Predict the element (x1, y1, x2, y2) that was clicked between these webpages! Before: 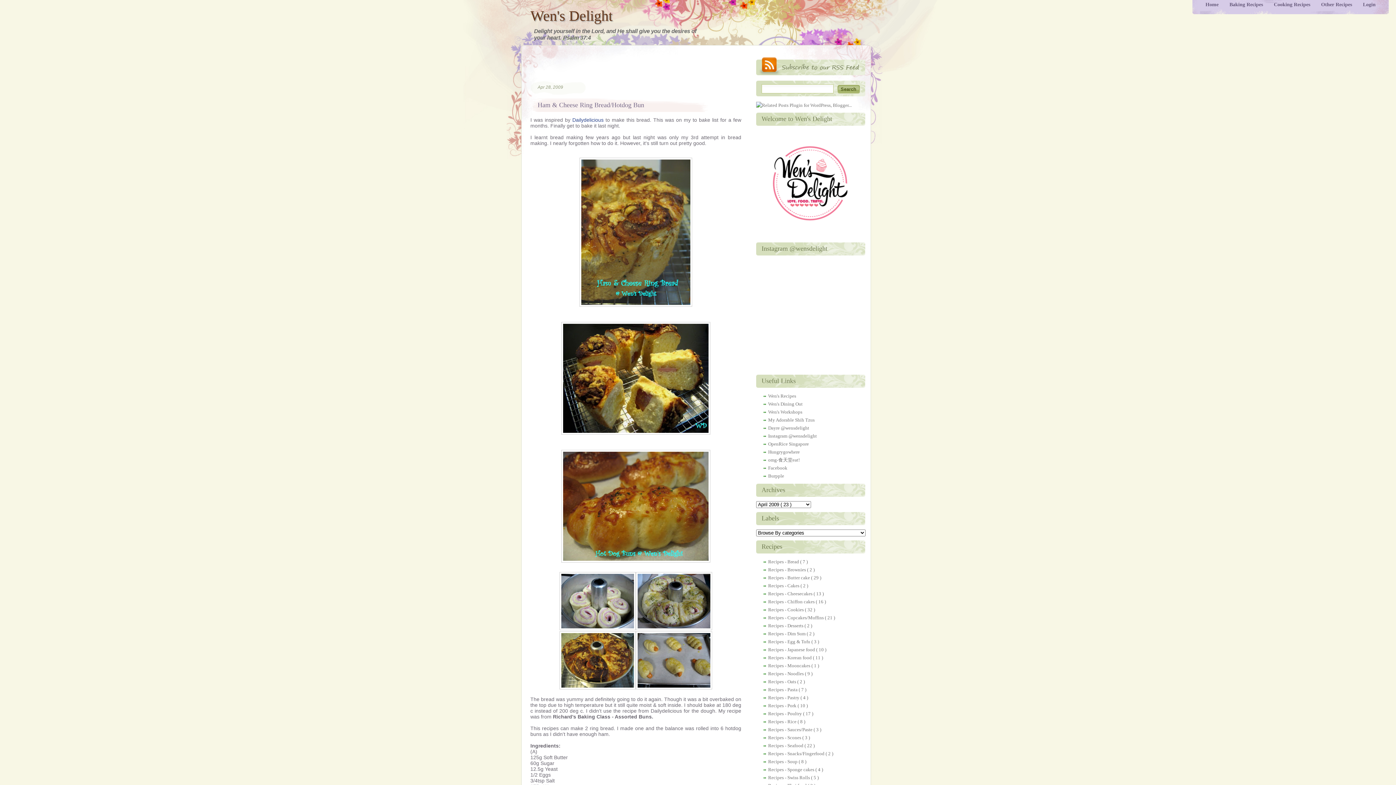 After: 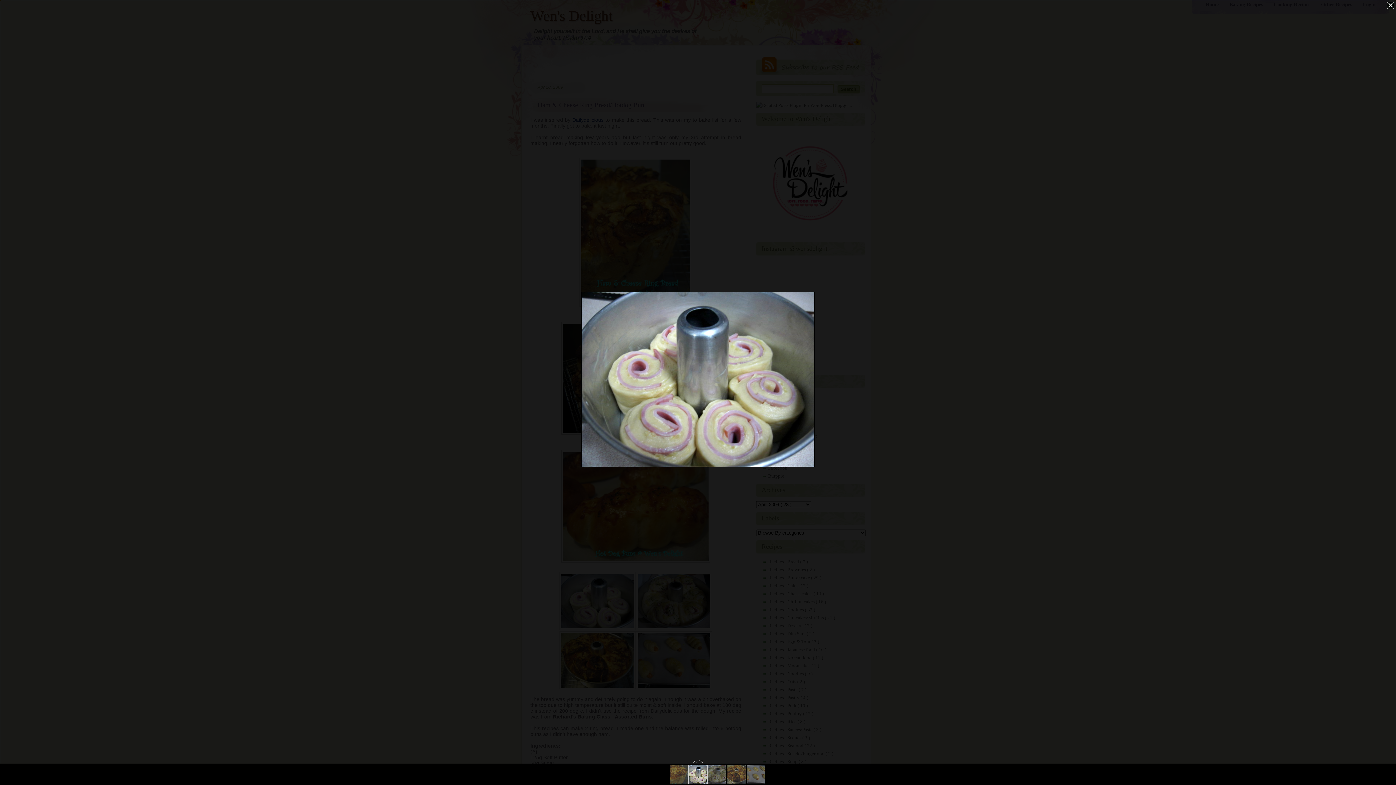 Action: bbox: (559, 625, 636, 631)